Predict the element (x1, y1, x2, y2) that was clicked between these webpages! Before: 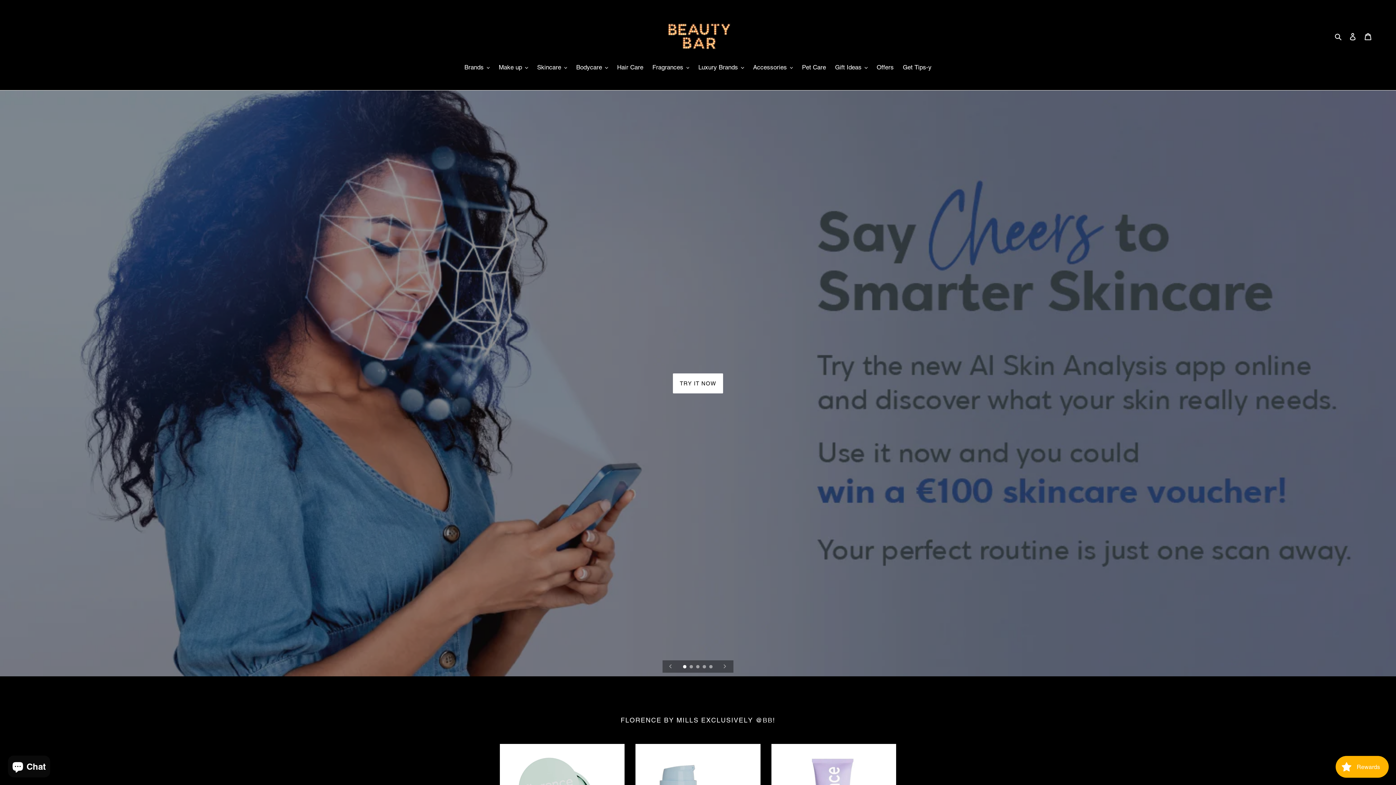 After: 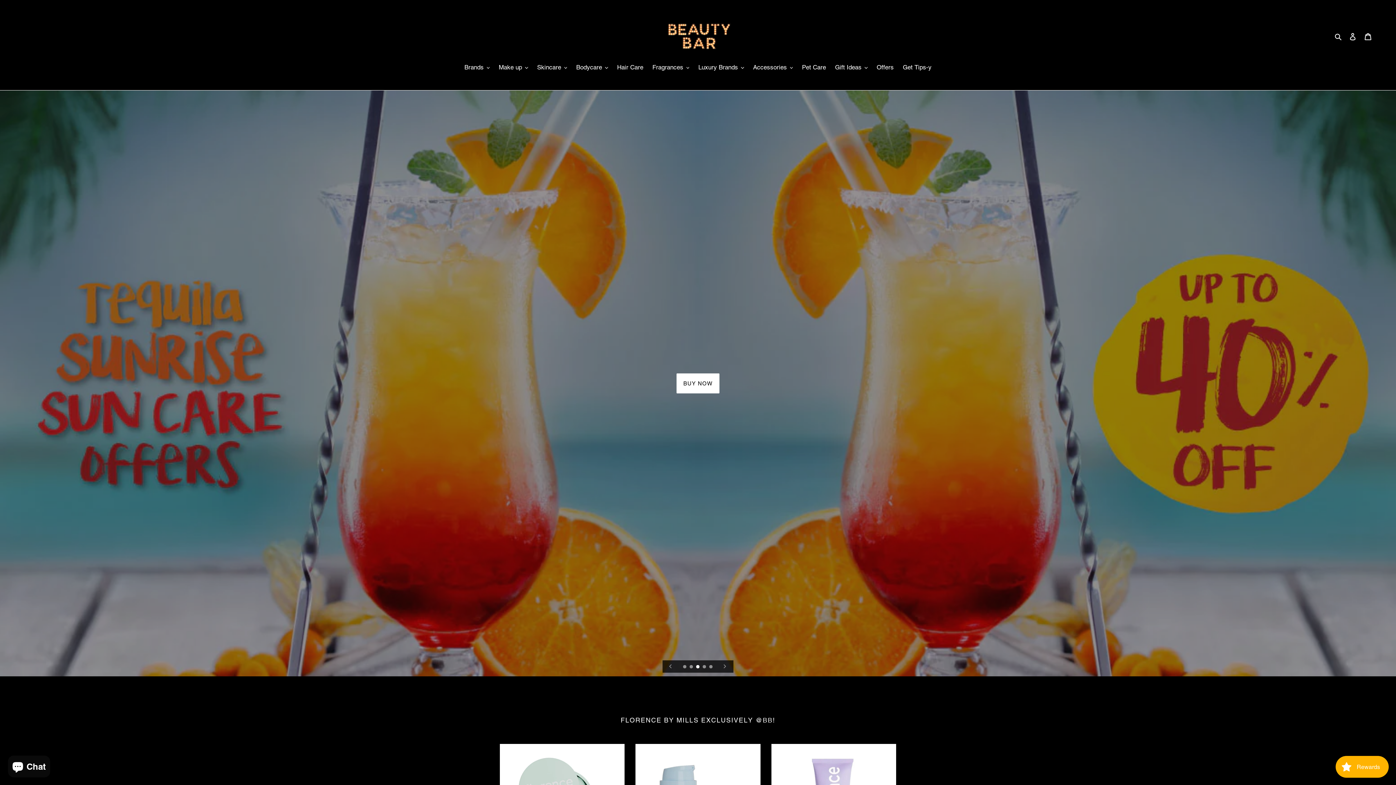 Action: bbox: (696, 665, 700, 669) label: Load slide 3